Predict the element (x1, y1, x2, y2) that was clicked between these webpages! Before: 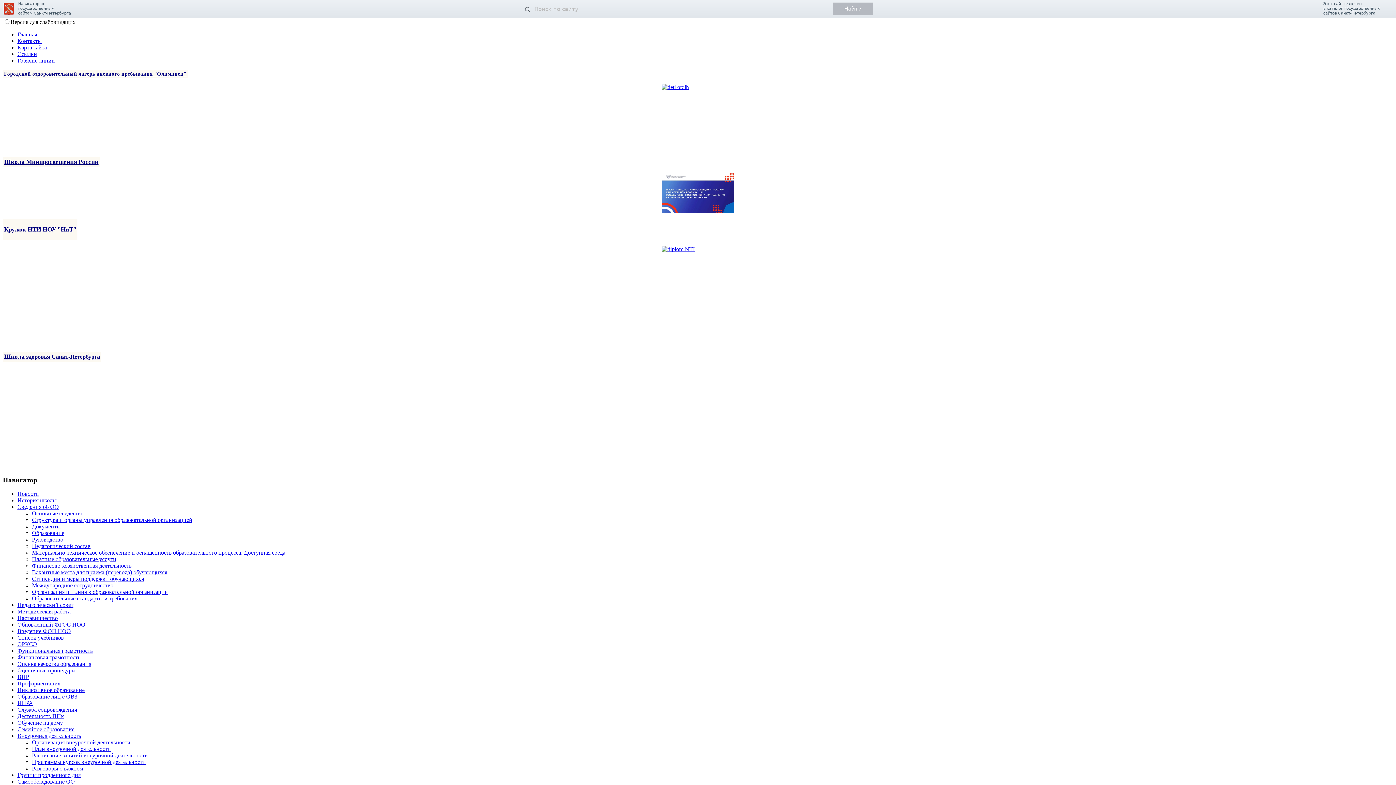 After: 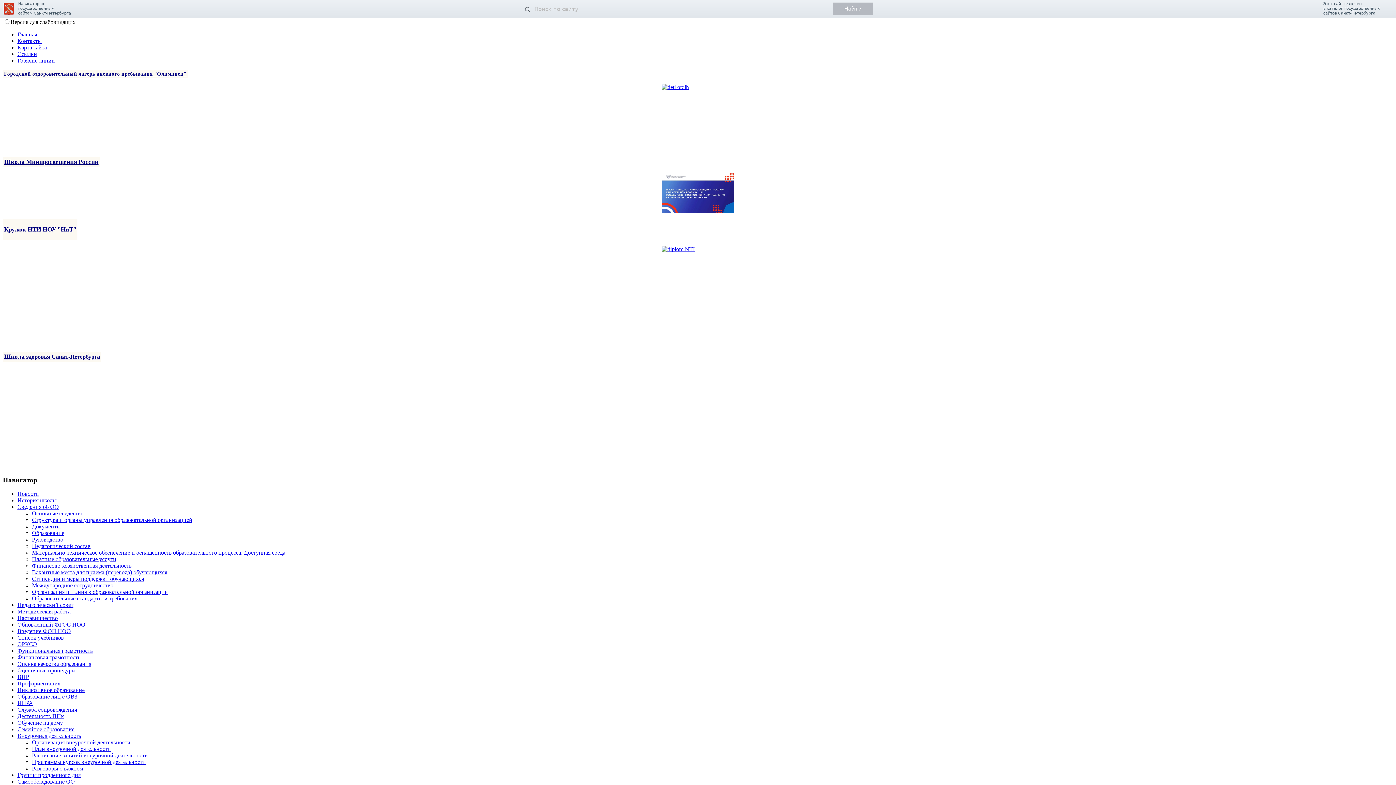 Action: bbox: (17, 615, 57, 621) label: Наставничество